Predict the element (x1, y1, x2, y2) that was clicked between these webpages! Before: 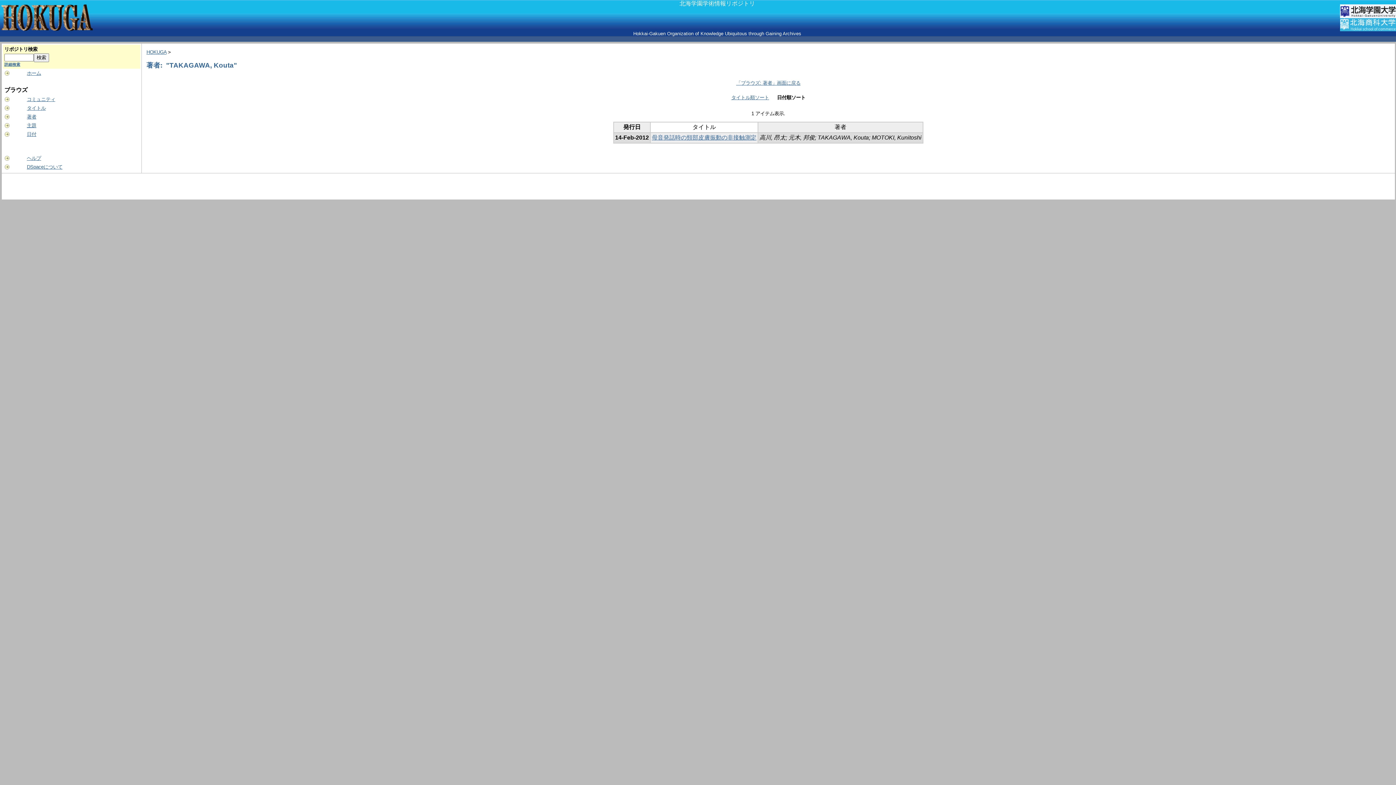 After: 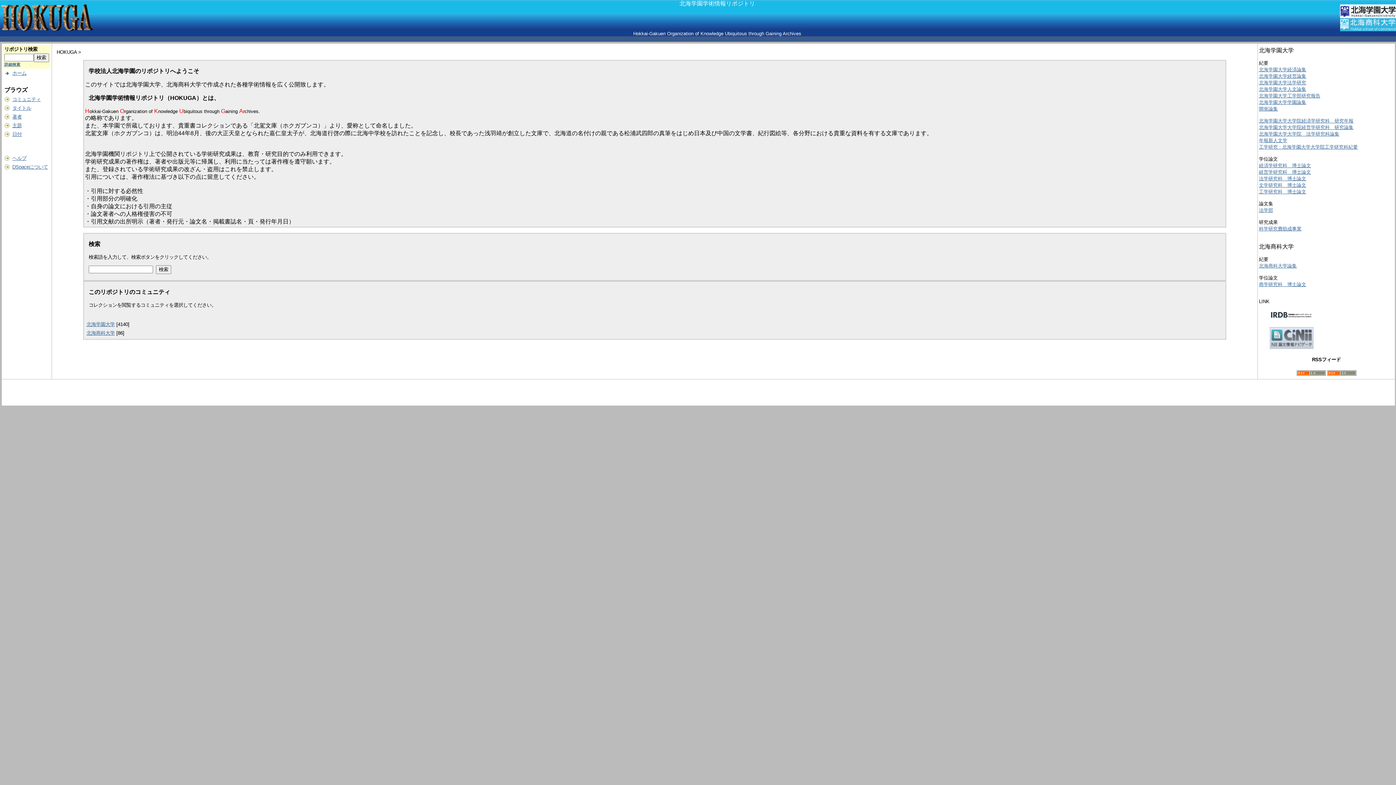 Action: bbox: (0, 28, 94, 33)